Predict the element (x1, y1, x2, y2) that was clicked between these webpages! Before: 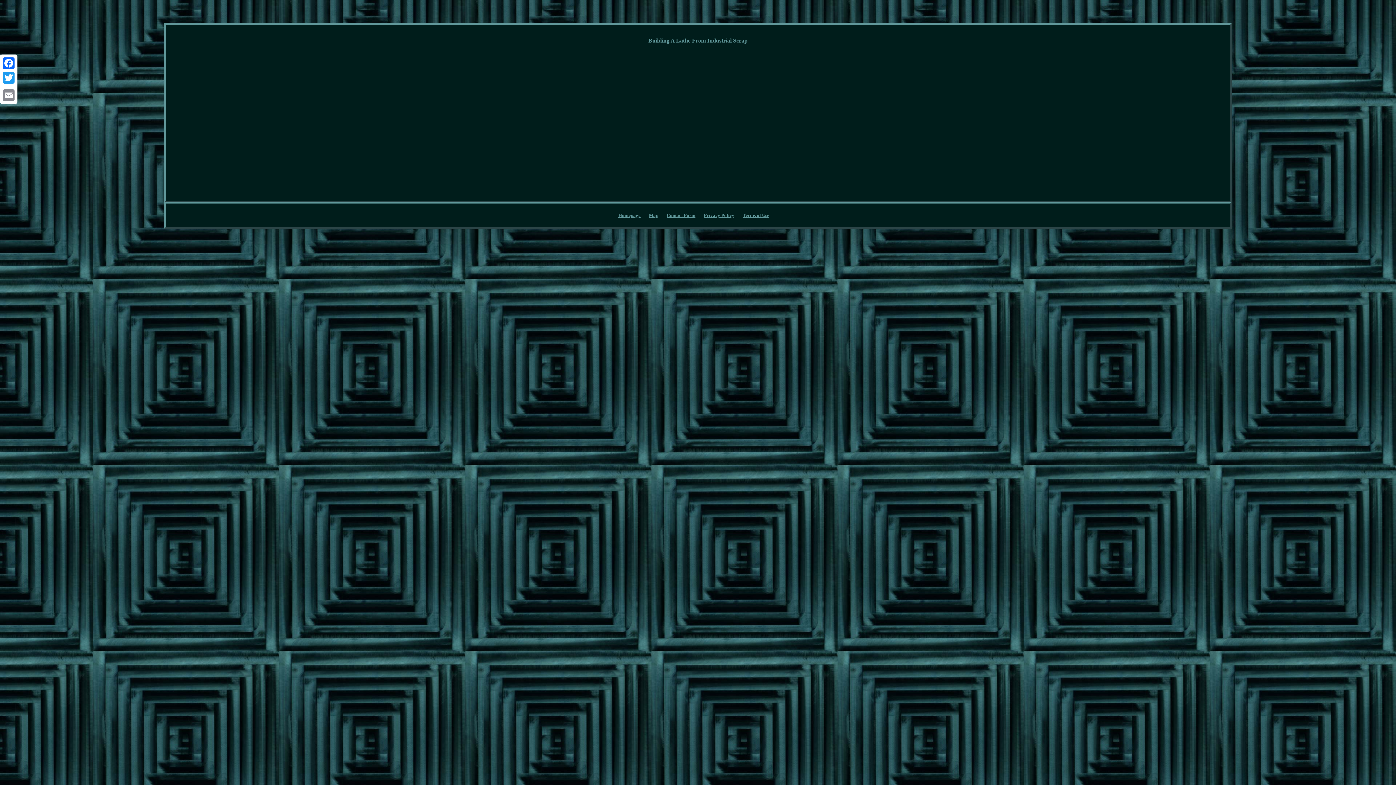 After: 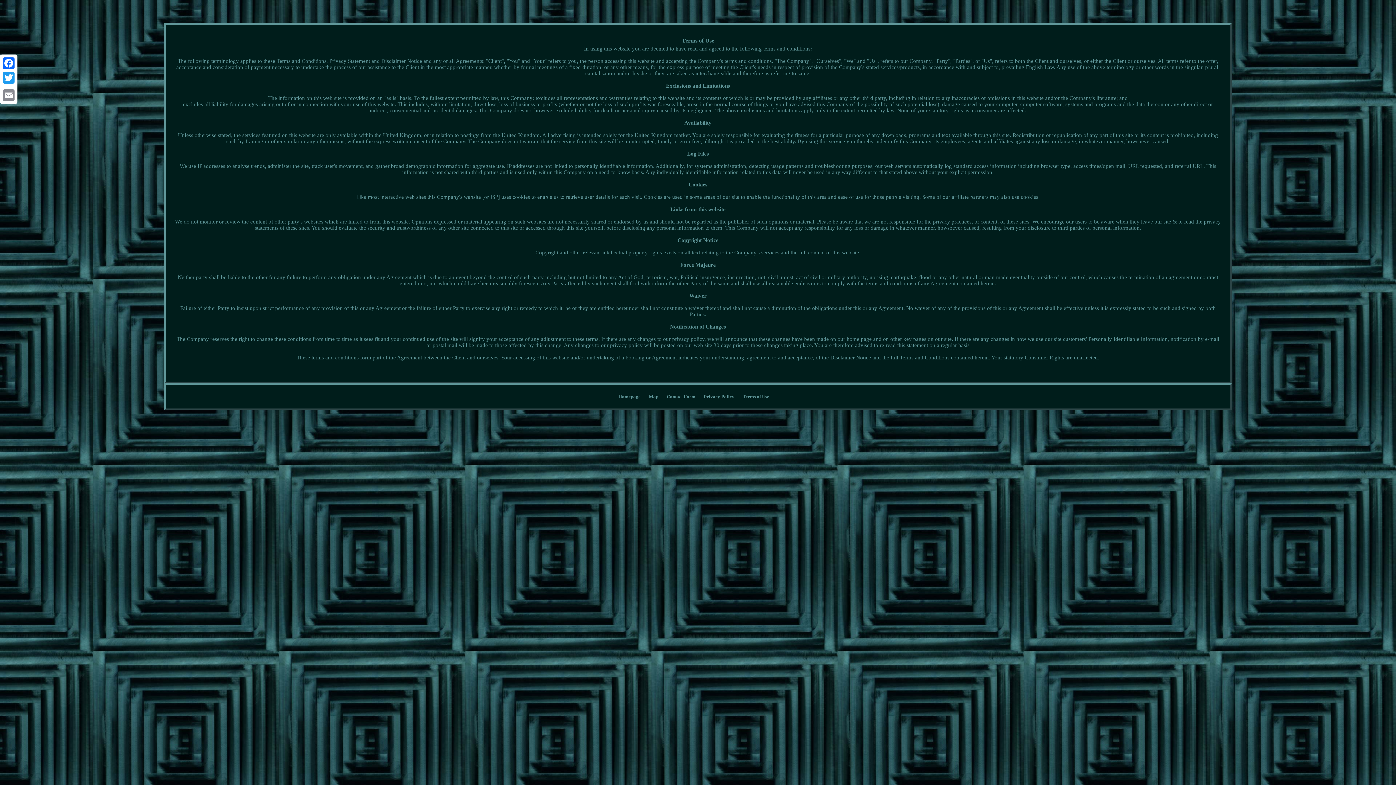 Action: bbox: (742, 212, 769, 218) label: Terms of Use